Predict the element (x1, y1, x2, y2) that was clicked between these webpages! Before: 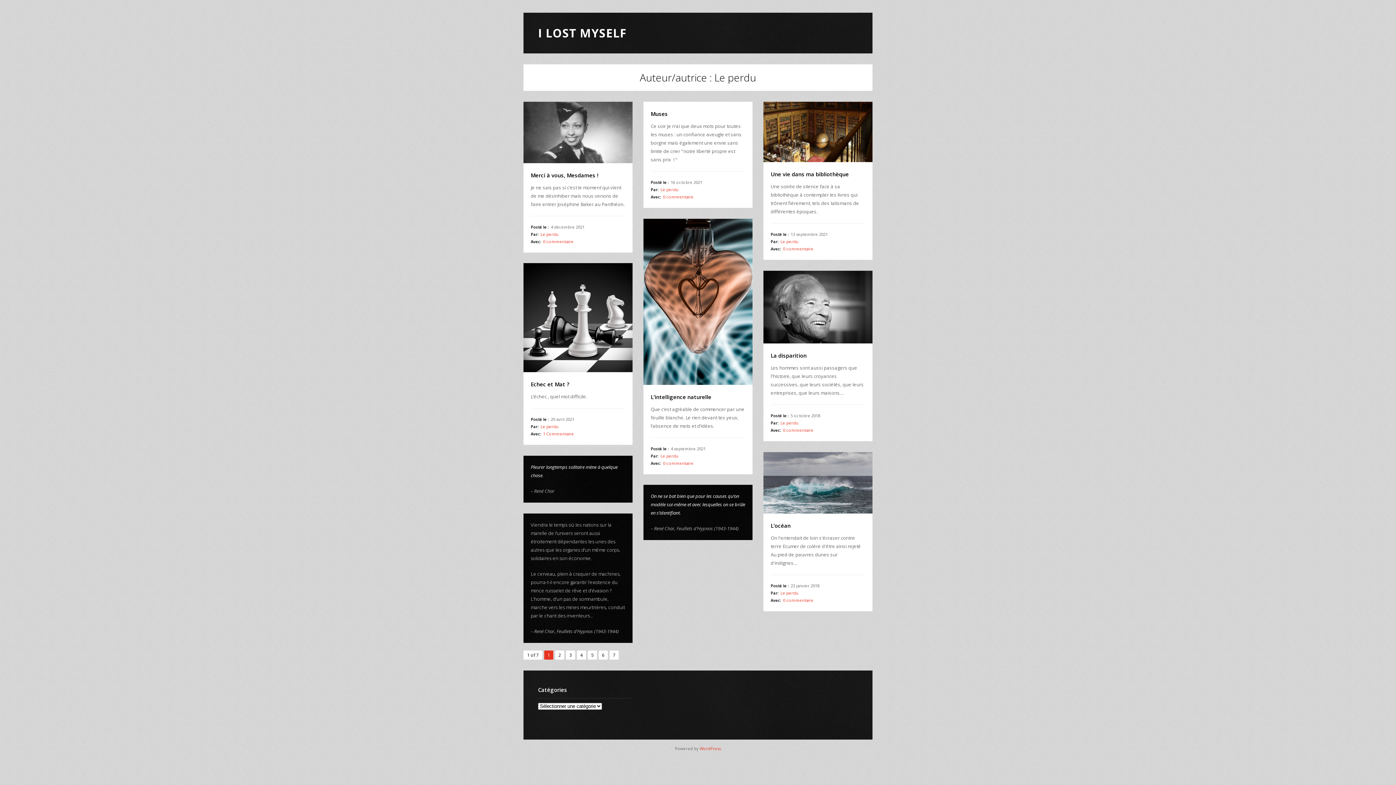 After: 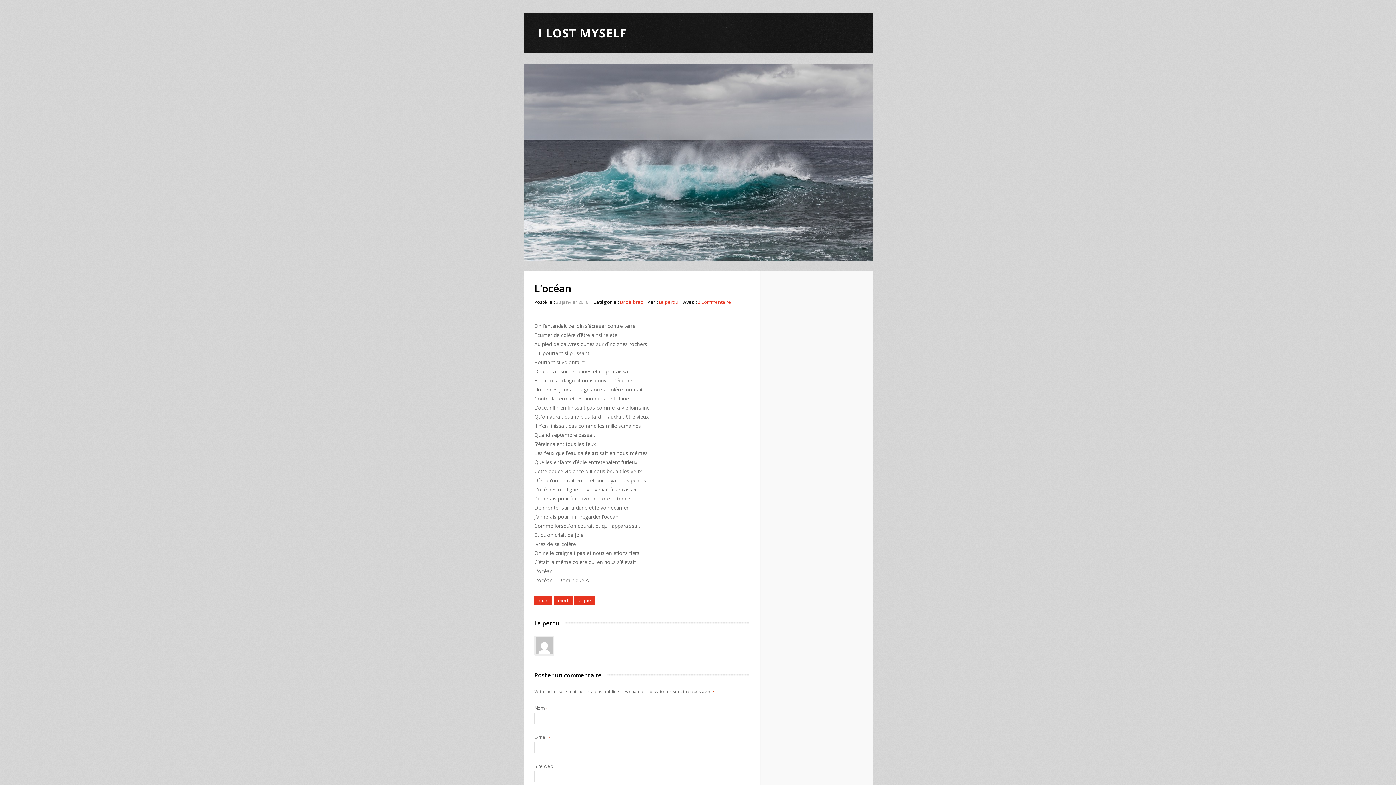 Action: label: L’océan bbox: (770, 522, 790, 529)